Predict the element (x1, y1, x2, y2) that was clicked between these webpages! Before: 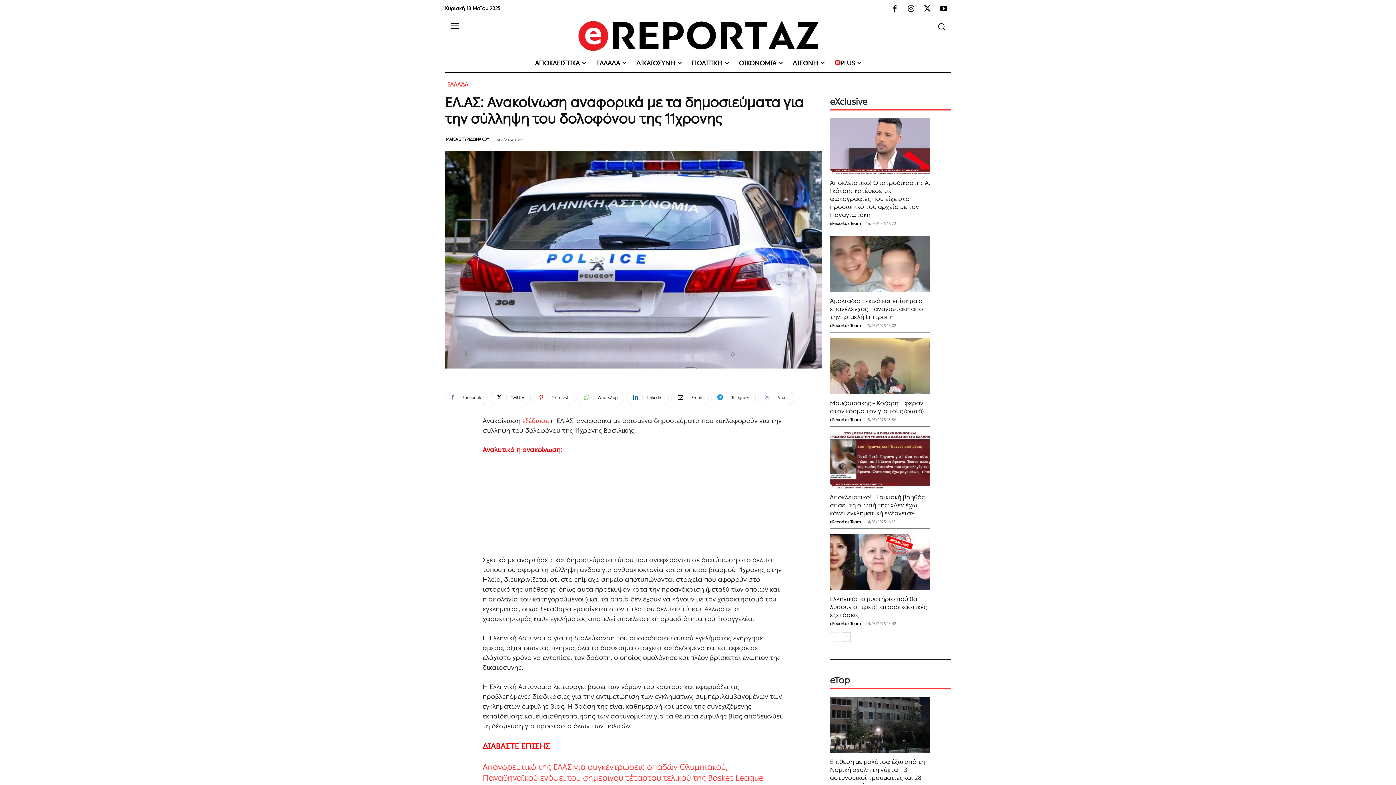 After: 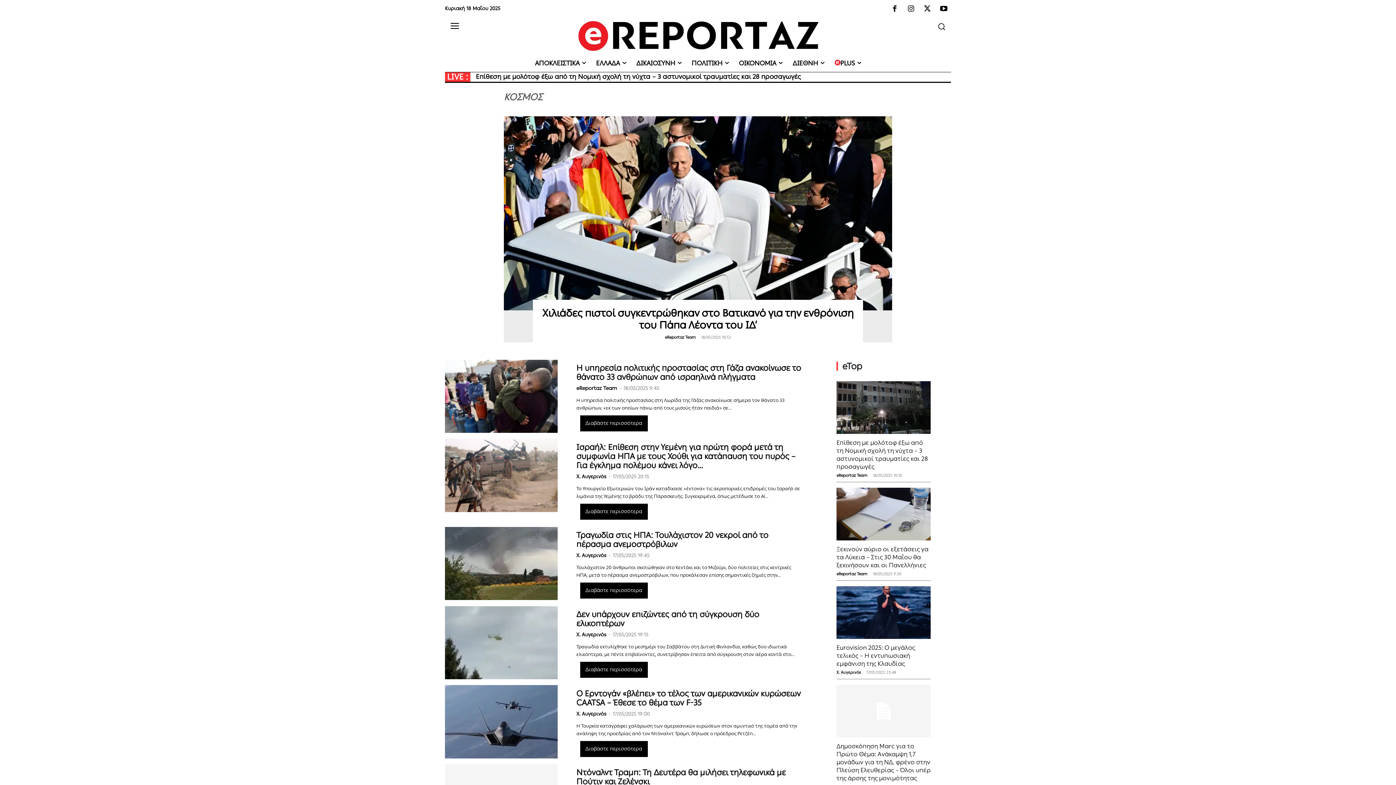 Action: label: ΔΙΕΘΝΗ bbox: (787, 54, 829, 71)